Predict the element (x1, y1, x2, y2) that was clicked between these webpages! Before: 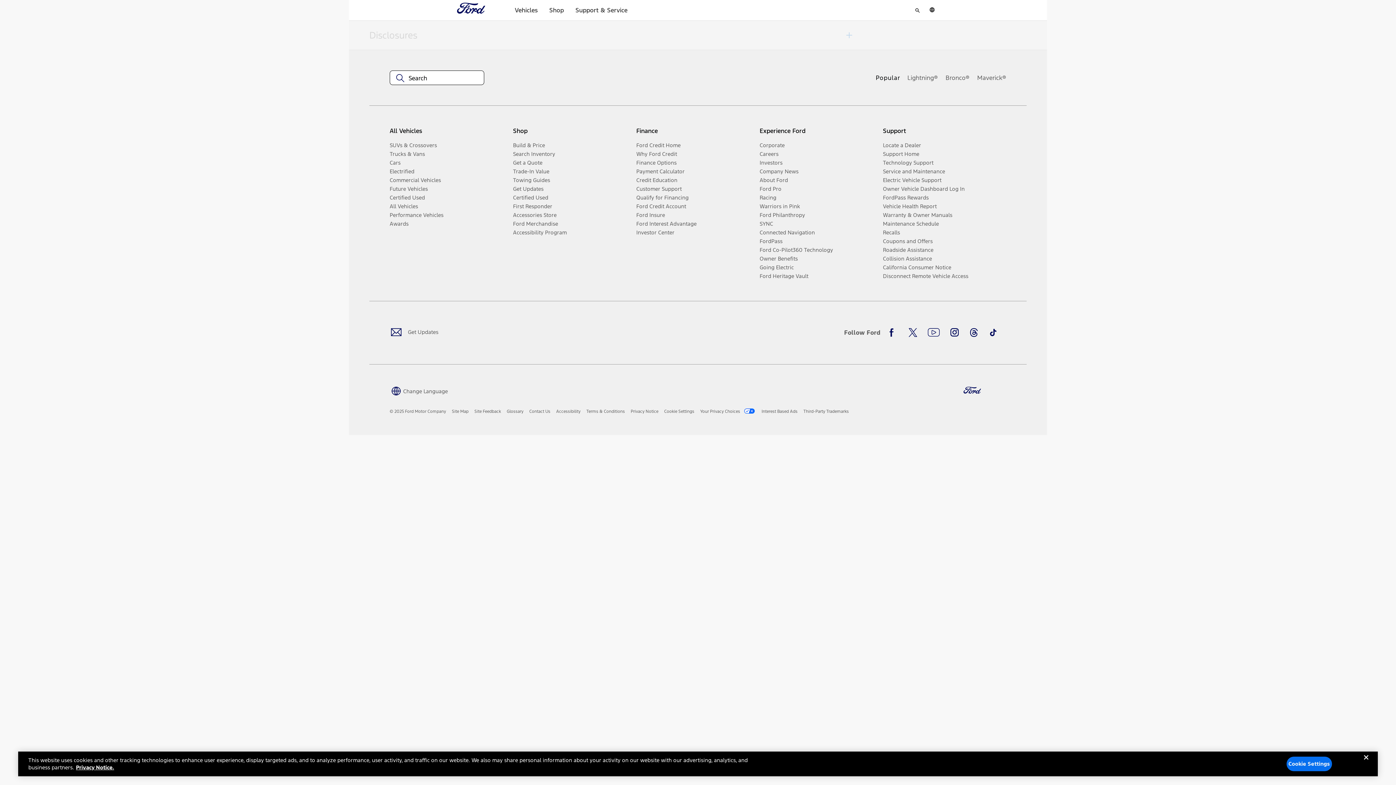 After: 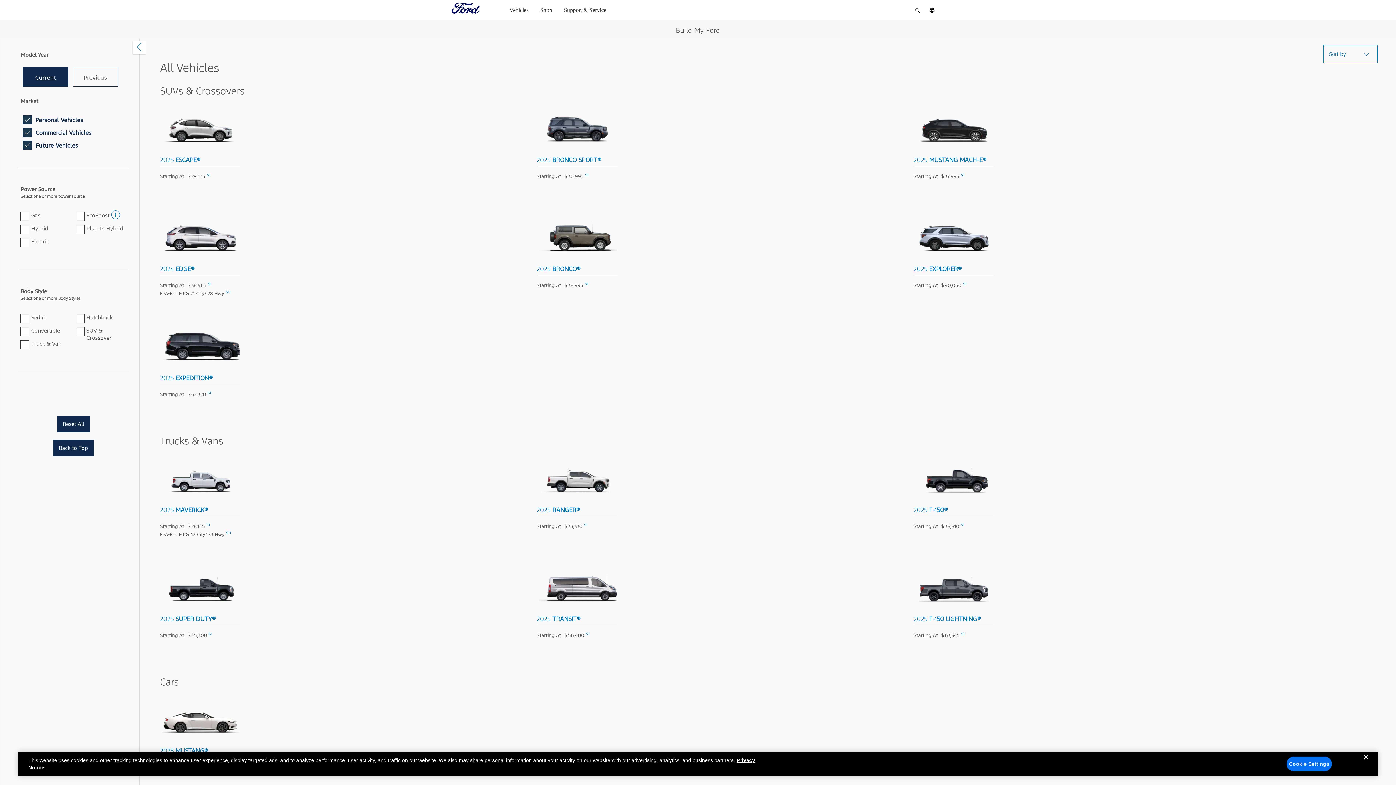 Action: bbox: (513, 140, 630, 149) label: Build & Price